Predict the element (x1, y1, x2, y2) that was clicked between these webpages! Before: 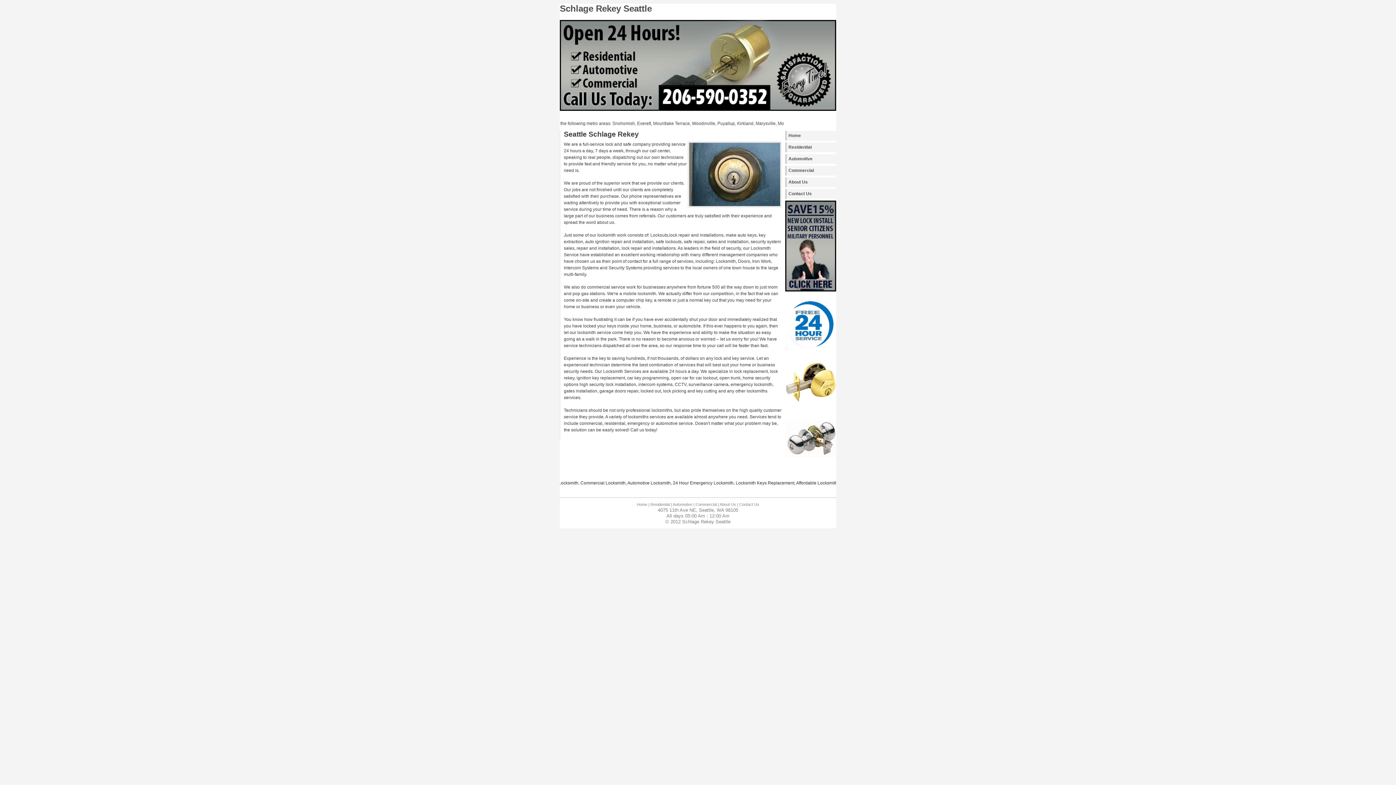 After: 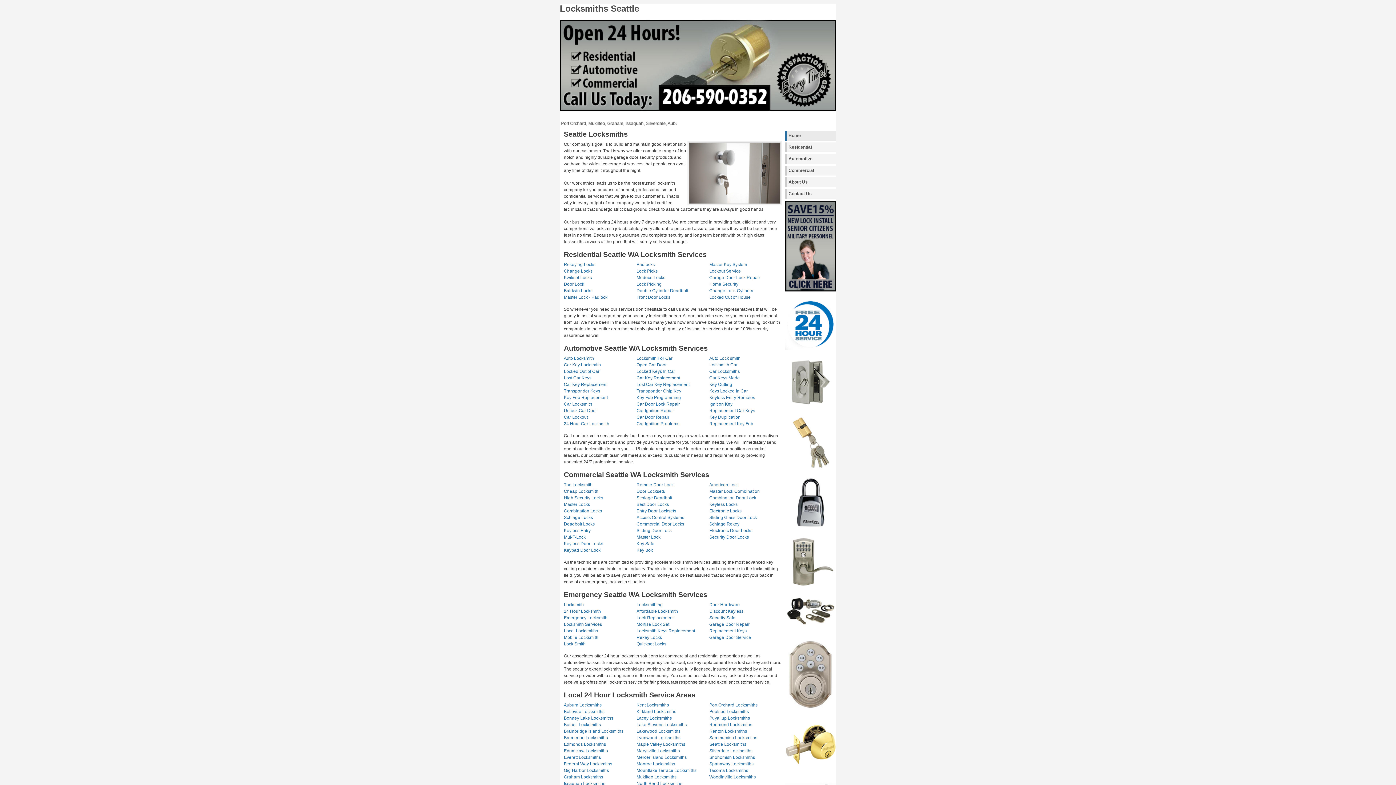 Action: label: Home bbox: (636, 502, 647, 506)